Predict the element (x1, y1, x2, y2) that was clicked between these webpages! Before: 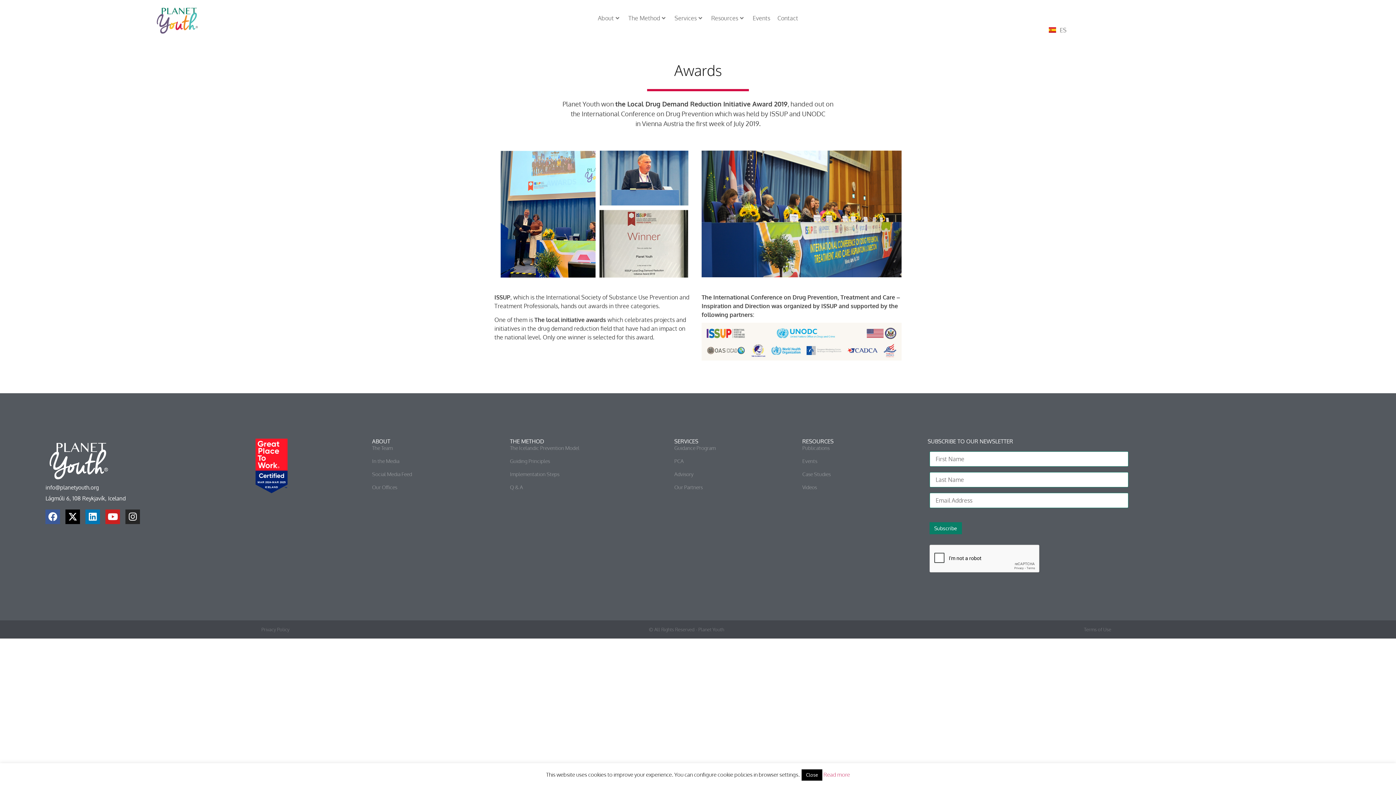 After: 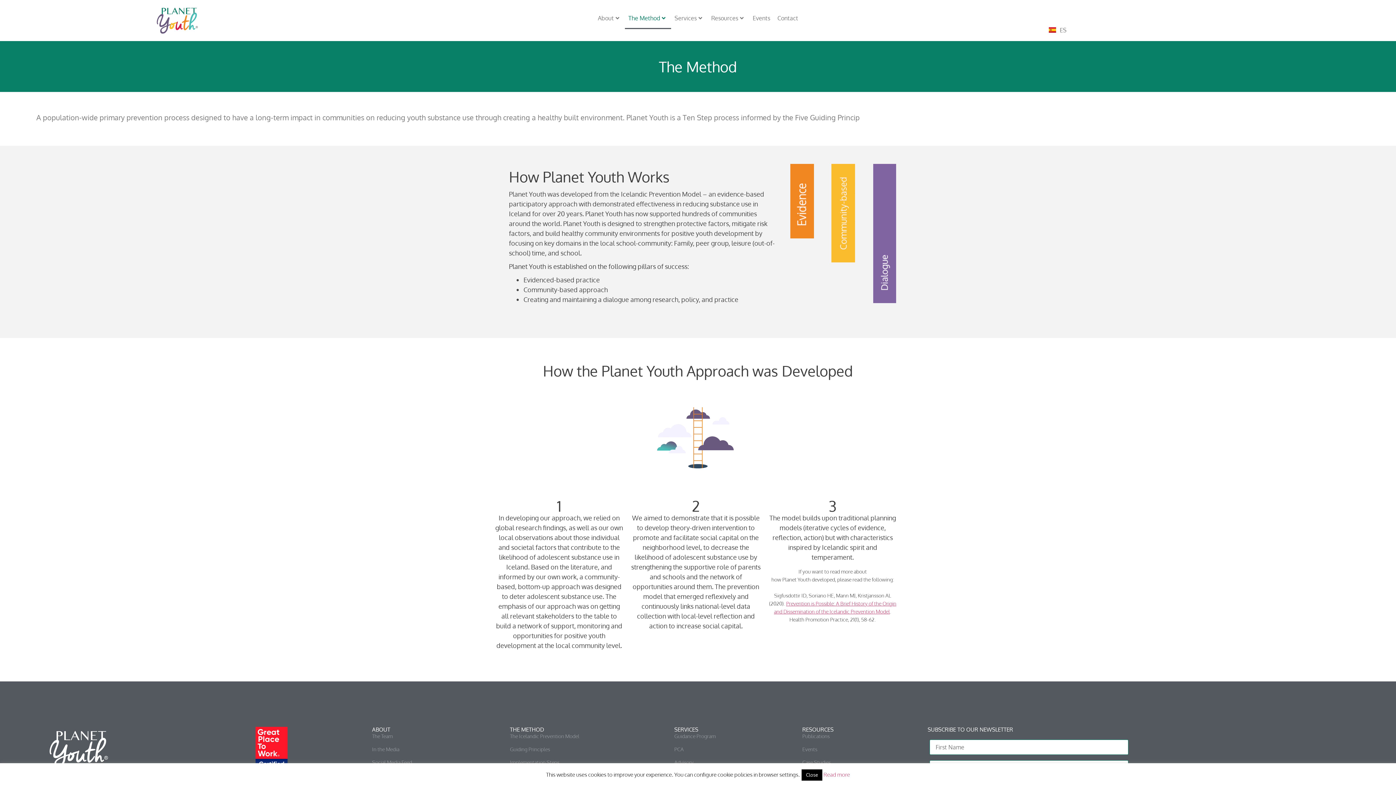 Action: label: SERVICES bbox: (674, 438, 698, 445)